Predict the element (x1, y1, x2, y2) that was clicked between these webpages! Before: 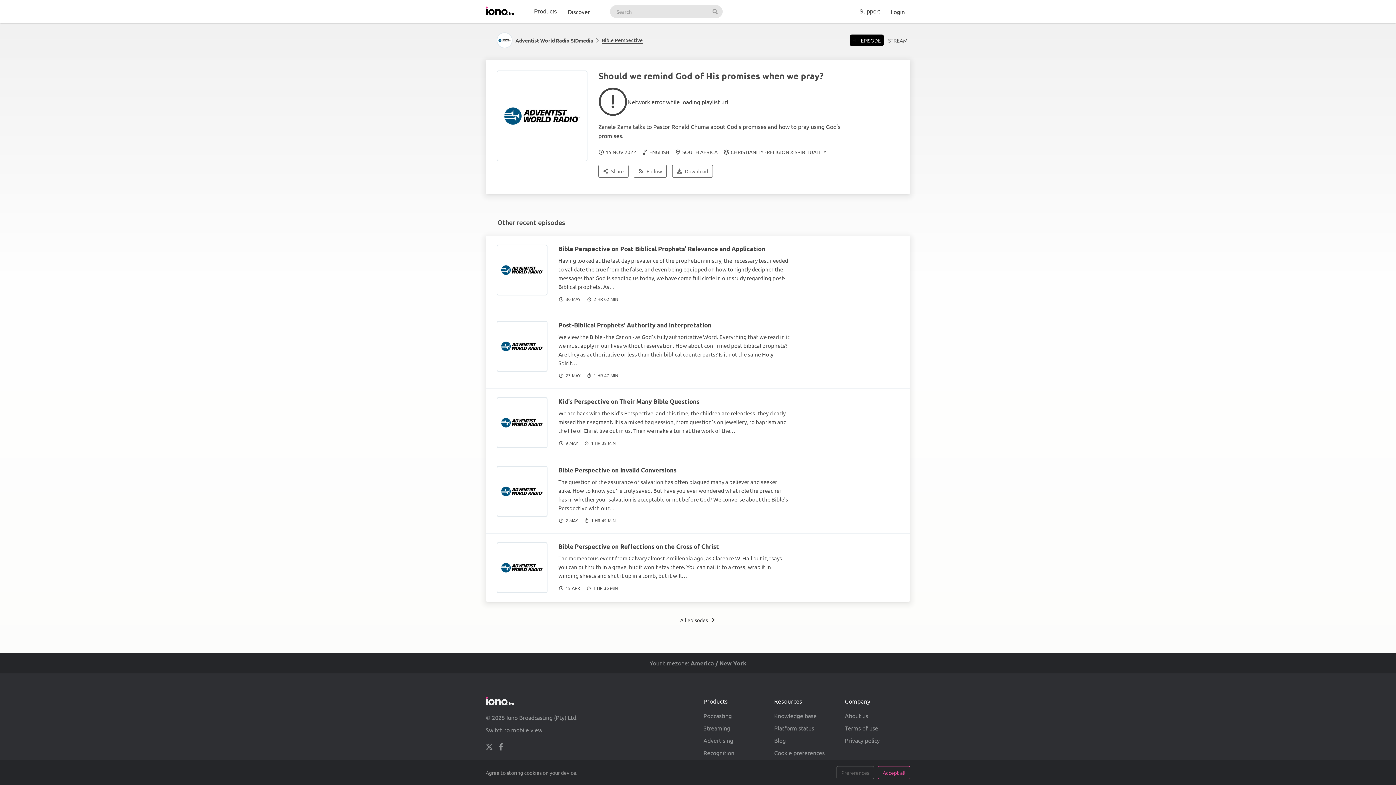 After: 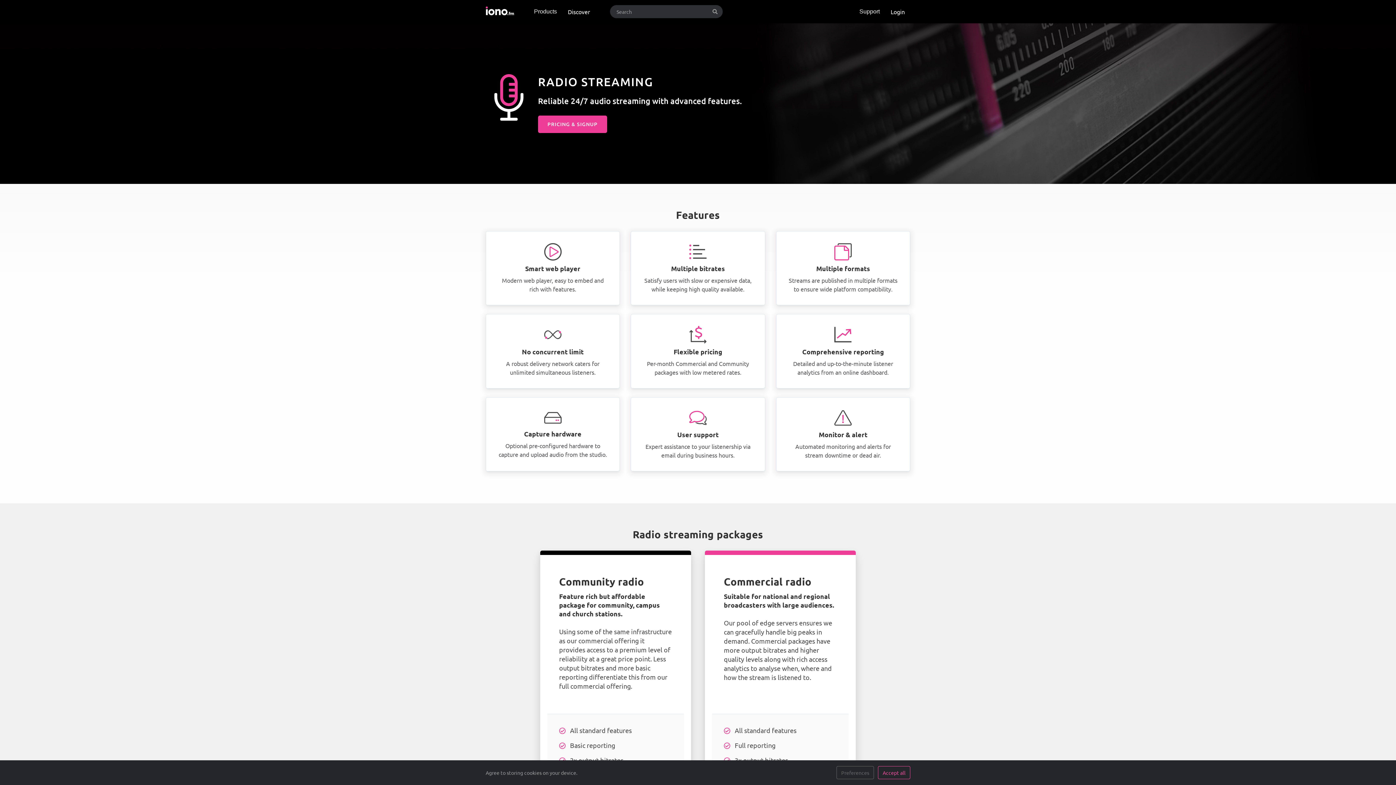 Action: bbox: (703, 724, 730, 731) label: Streaming